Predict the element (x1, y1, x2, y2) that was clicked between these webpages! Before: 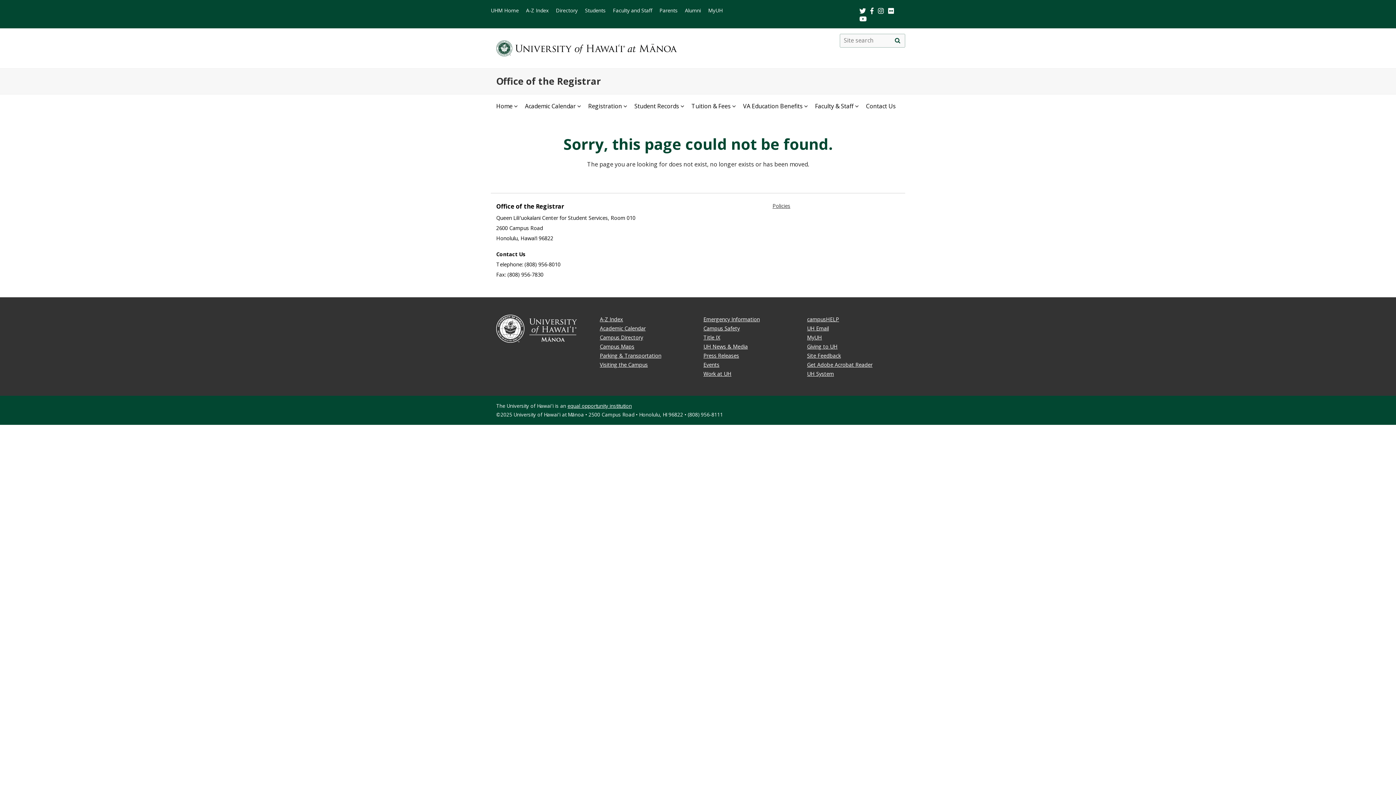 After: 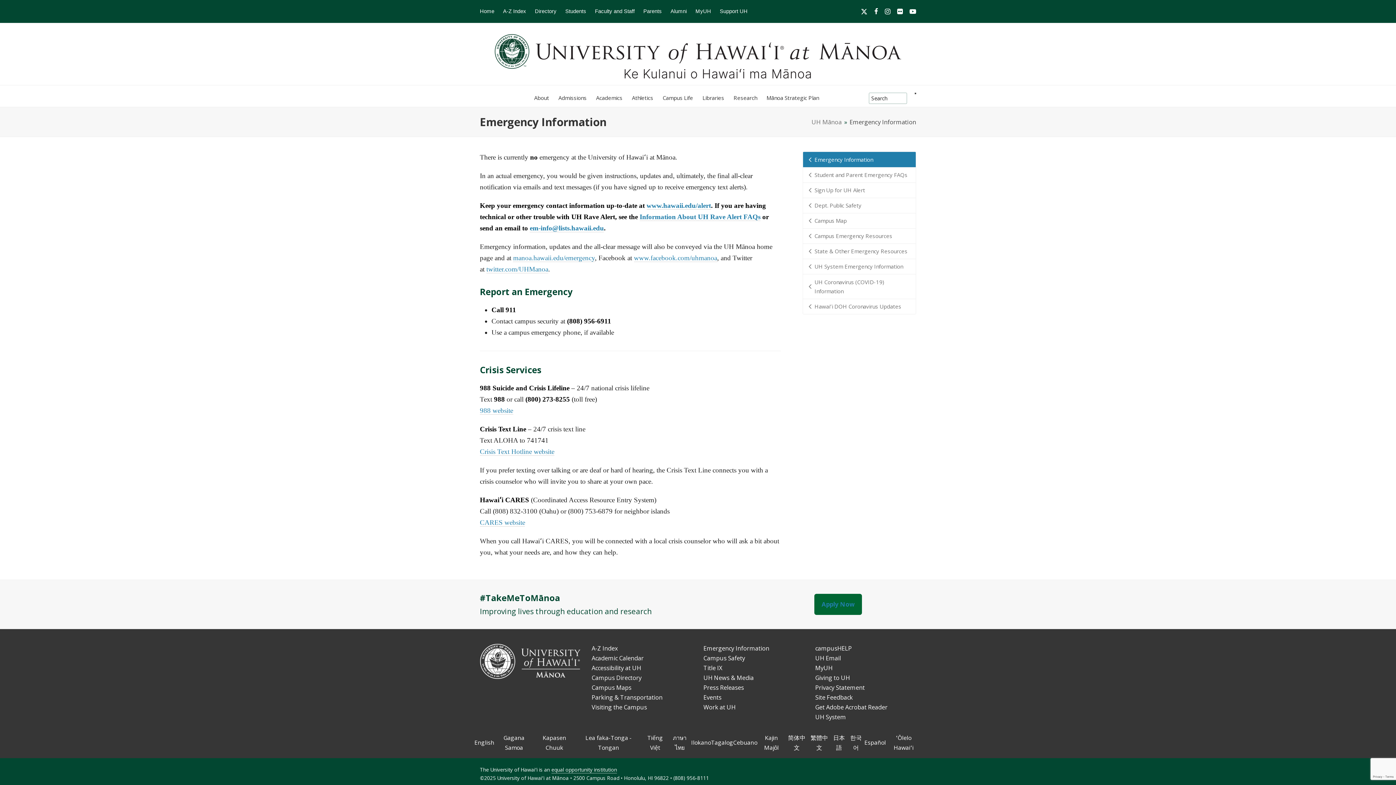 Action: label: Emergency Information bbox: (703, 315, 760, 322)